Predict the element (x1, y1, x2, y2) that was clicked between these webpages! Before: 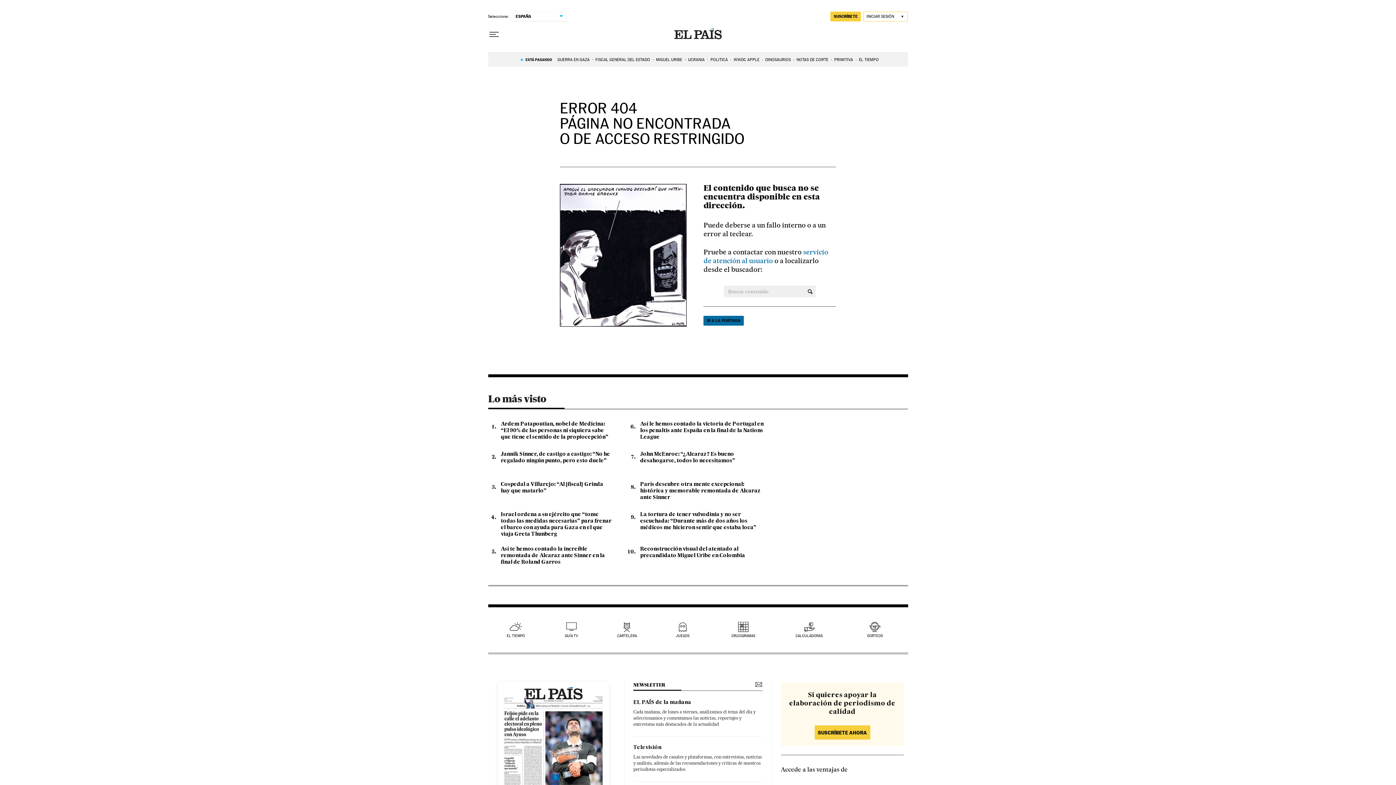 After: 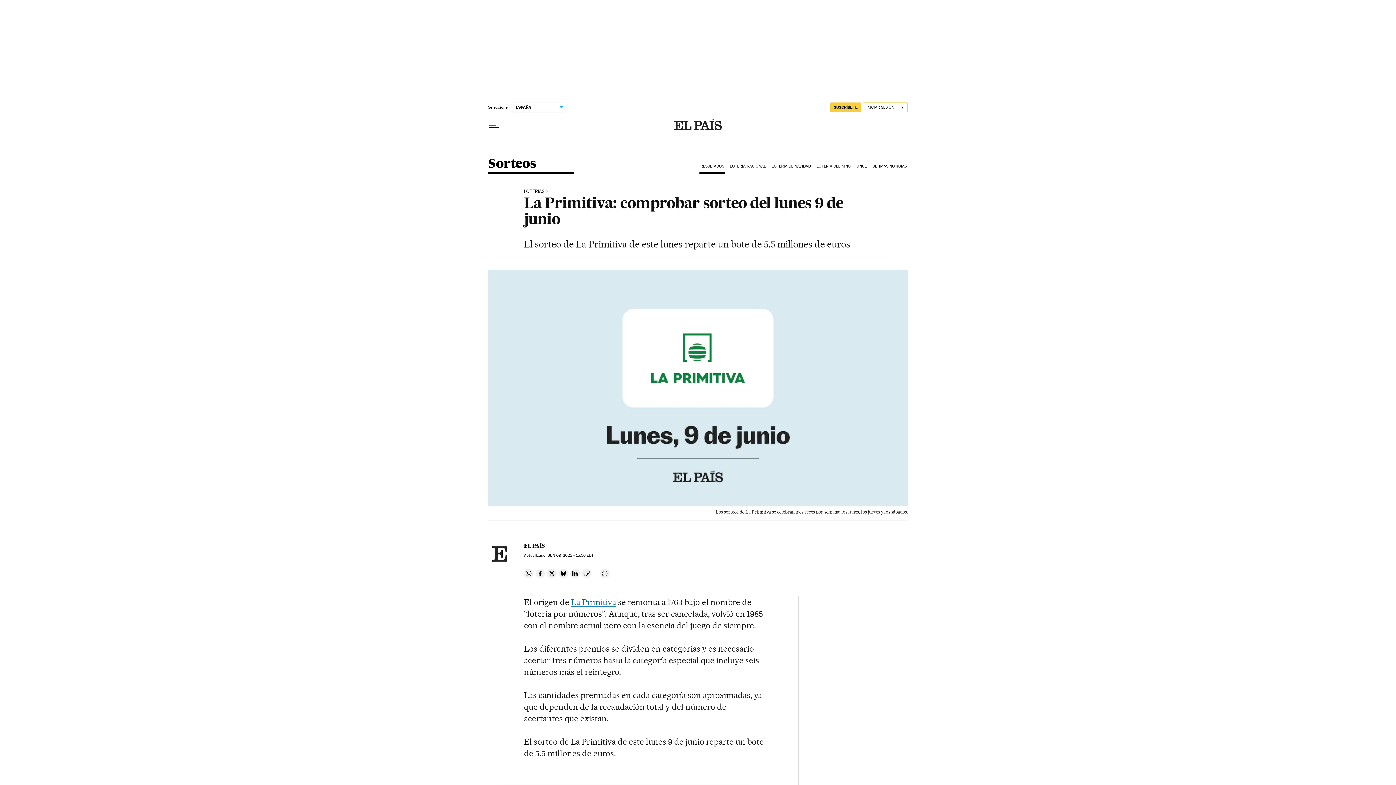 Action: label: PRIMITIVA bbox: (834, 53, 853, 65)